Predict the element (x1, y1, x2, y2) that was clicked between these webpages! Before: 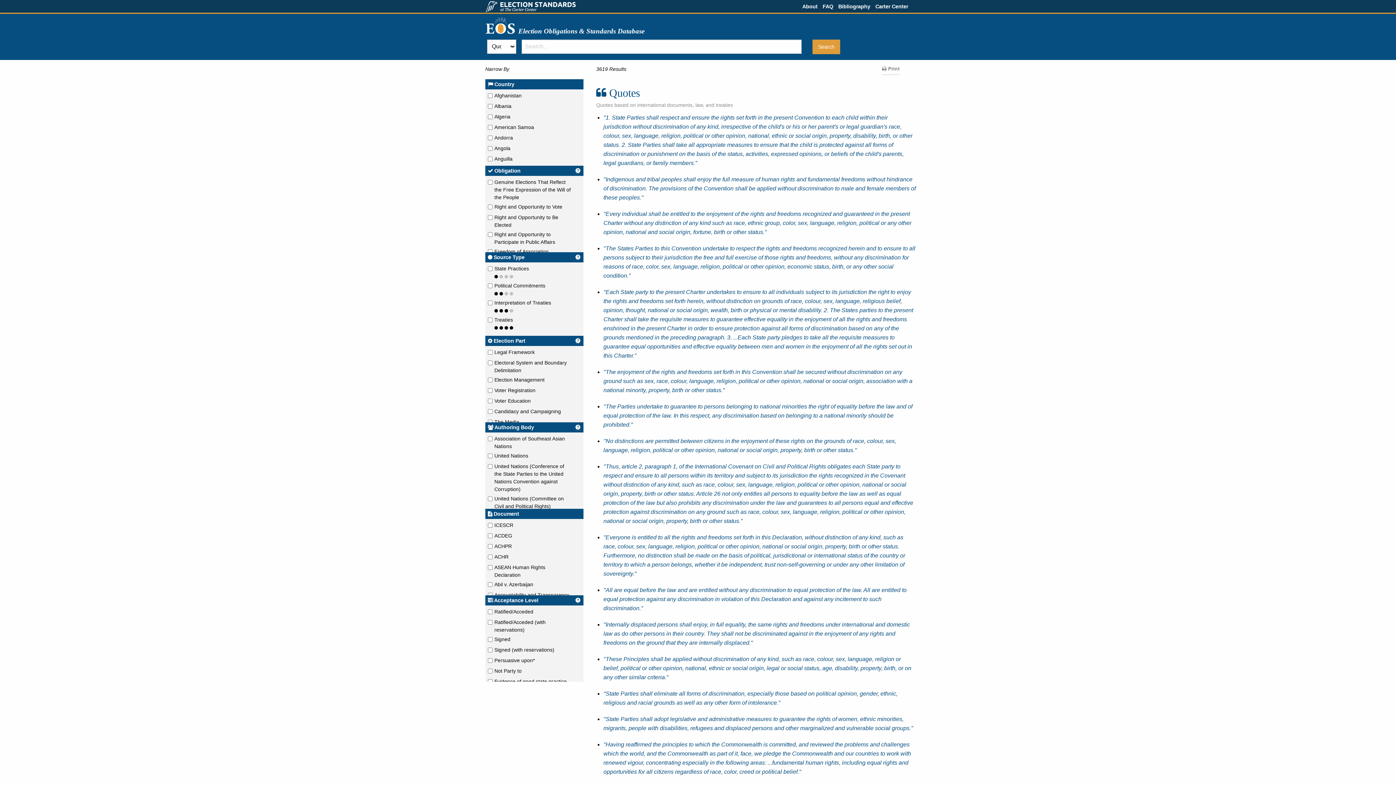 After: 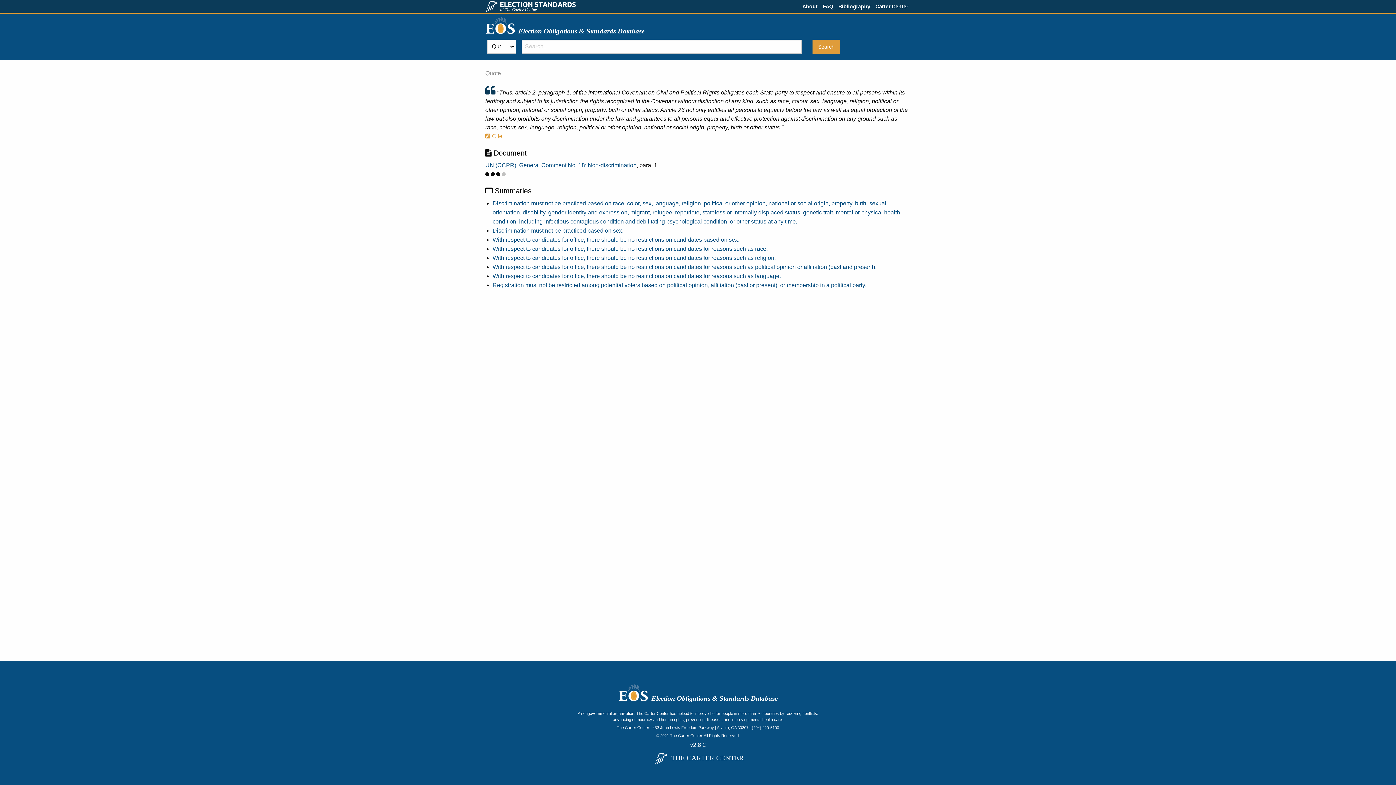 Action: bbox: (603, 463, 913, 524) label: "Thus, article 2, paragraph 1, of the International Covenant on Civil and Political Rights obligates each State party to respect and ensure to all persons within its territory and subject to its jurisdiction the rights recognized in the Covenant without distinction of any kind, such as race, colour, sex, language, religion, political or other opinion, national or social origin, property, birth or other status. Article 26 not only entitles all persons to equality before the law as well as equal protection of the law but also prohibits any discrimination under the law and guarantees to all persons equal and effective protection against discrimination on any ground such as race, colour, sex, language, religion, political or other opinion, national or social origin, property, birth or other status."